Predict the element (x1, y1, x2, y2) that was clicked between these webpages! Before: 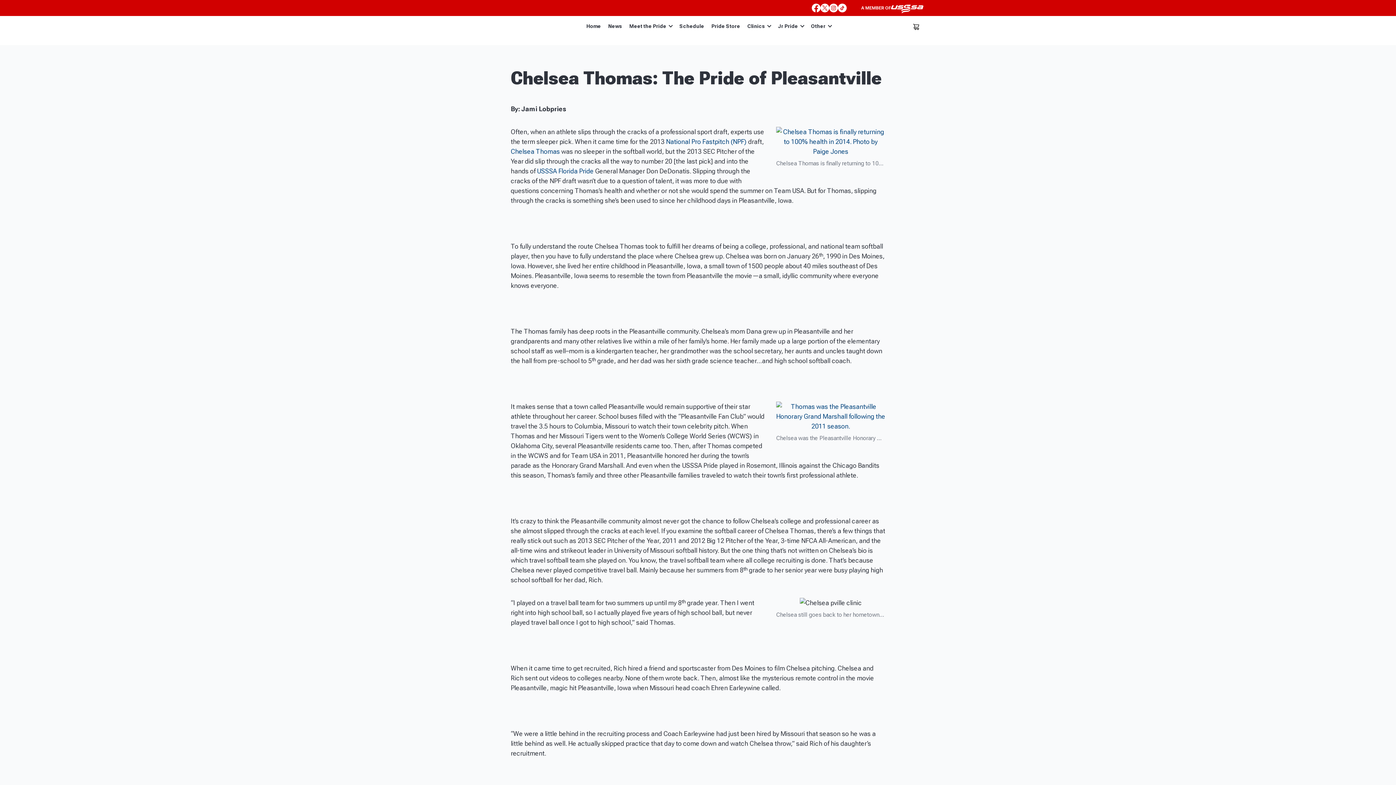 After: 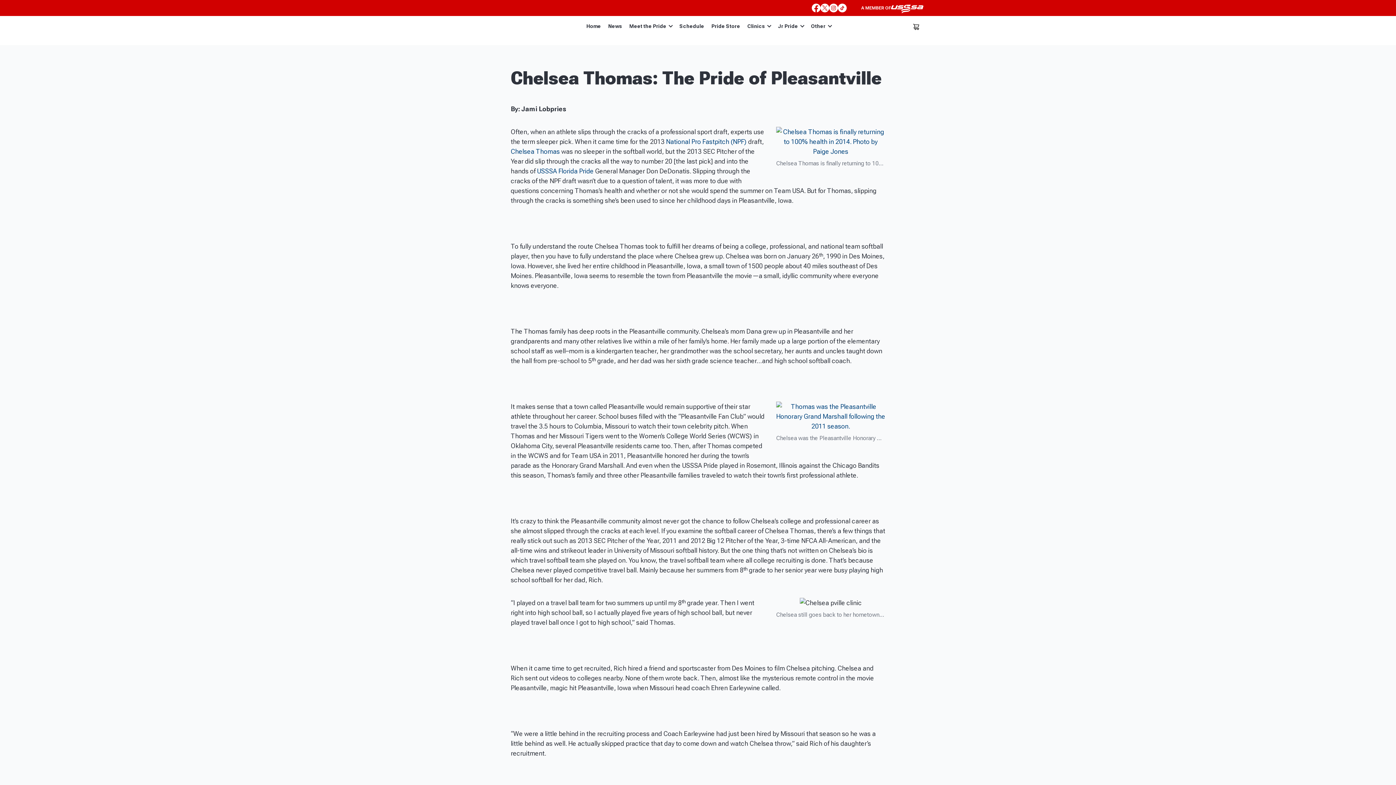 Action: bbox: (909, 19, 923, 34)